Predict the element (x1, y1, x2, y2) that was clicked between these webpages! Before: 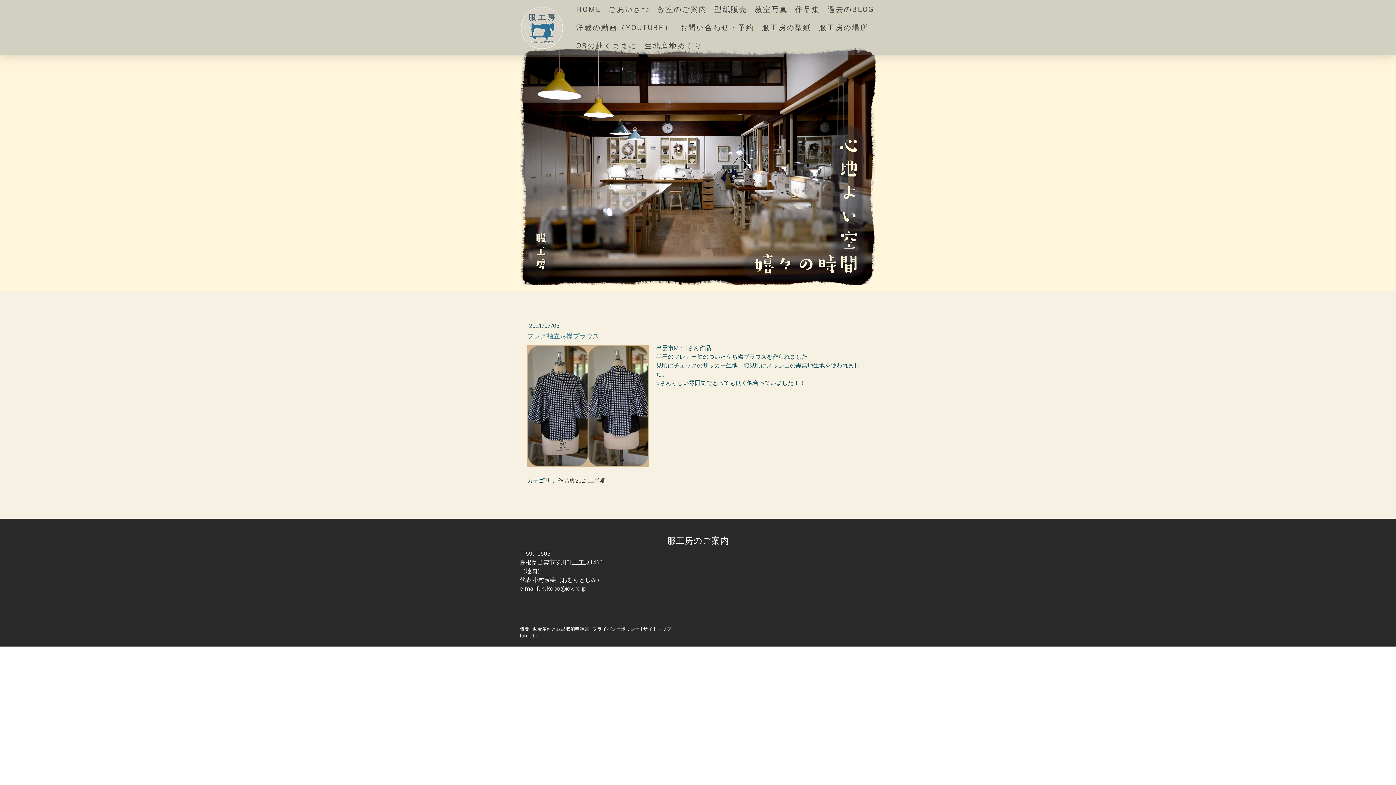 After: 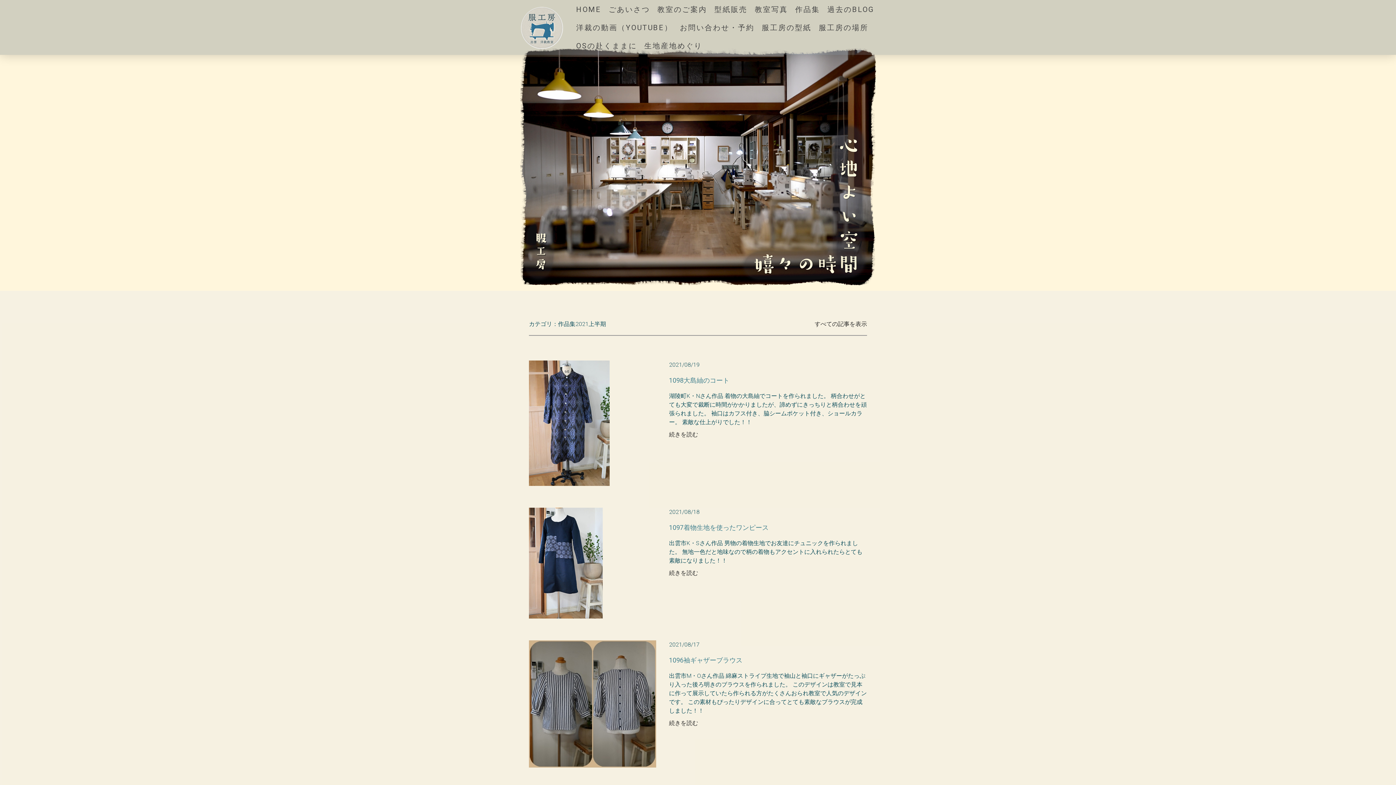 Action: label: 作品集2021上半期 bbox: (557, 477, 605, 484)